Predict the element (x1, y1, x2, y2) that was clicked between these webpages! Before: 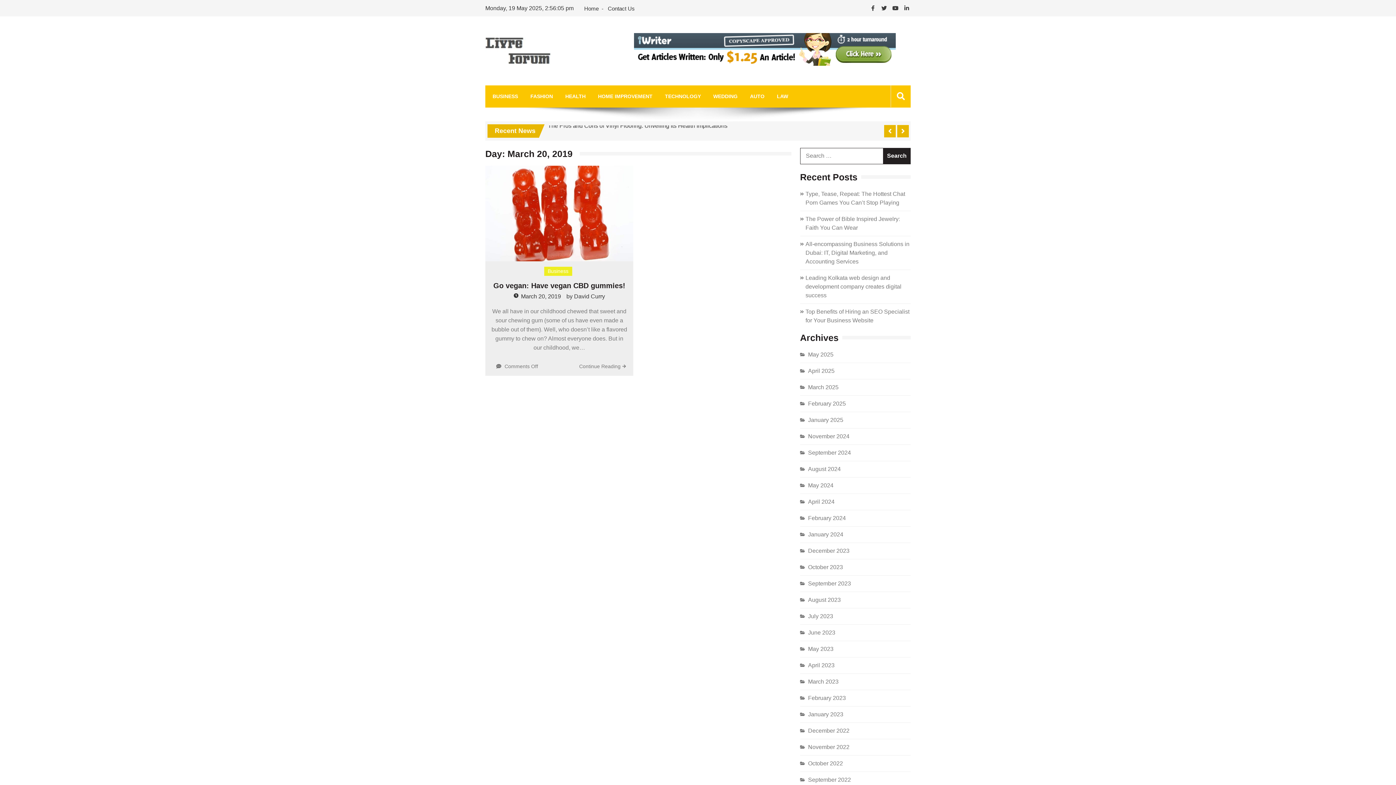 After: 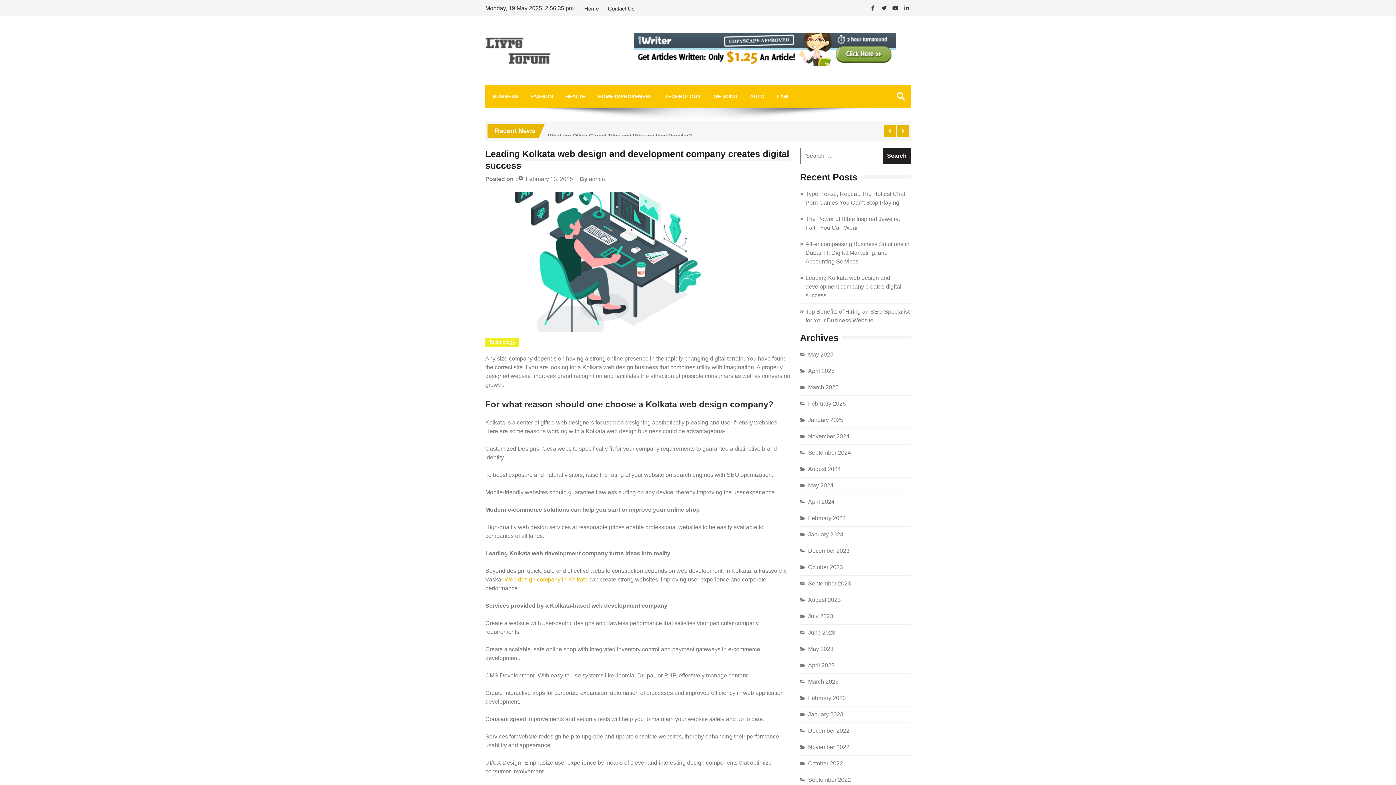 Action: bbox: (805, 274, 901, 298) label: Leading Kolkata web design and development company creates digital success